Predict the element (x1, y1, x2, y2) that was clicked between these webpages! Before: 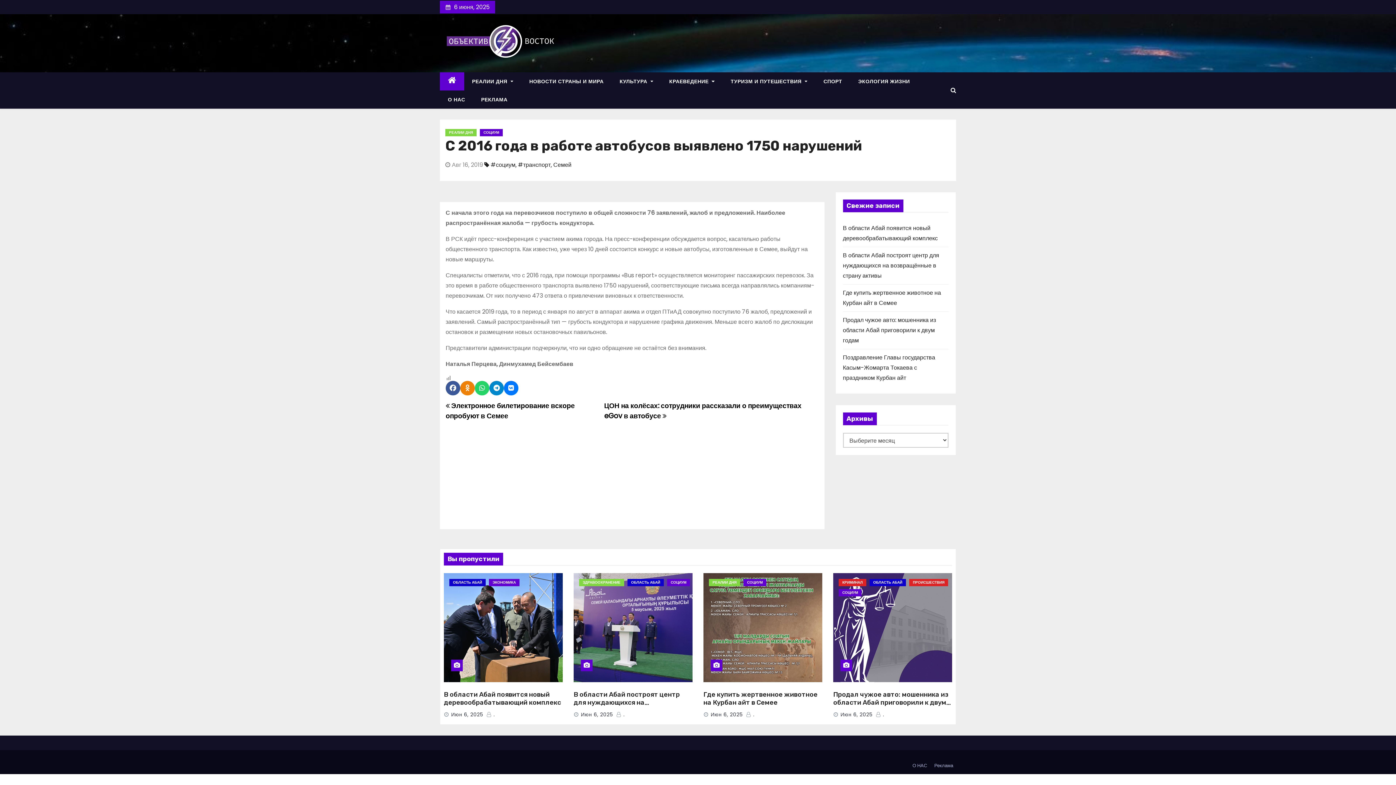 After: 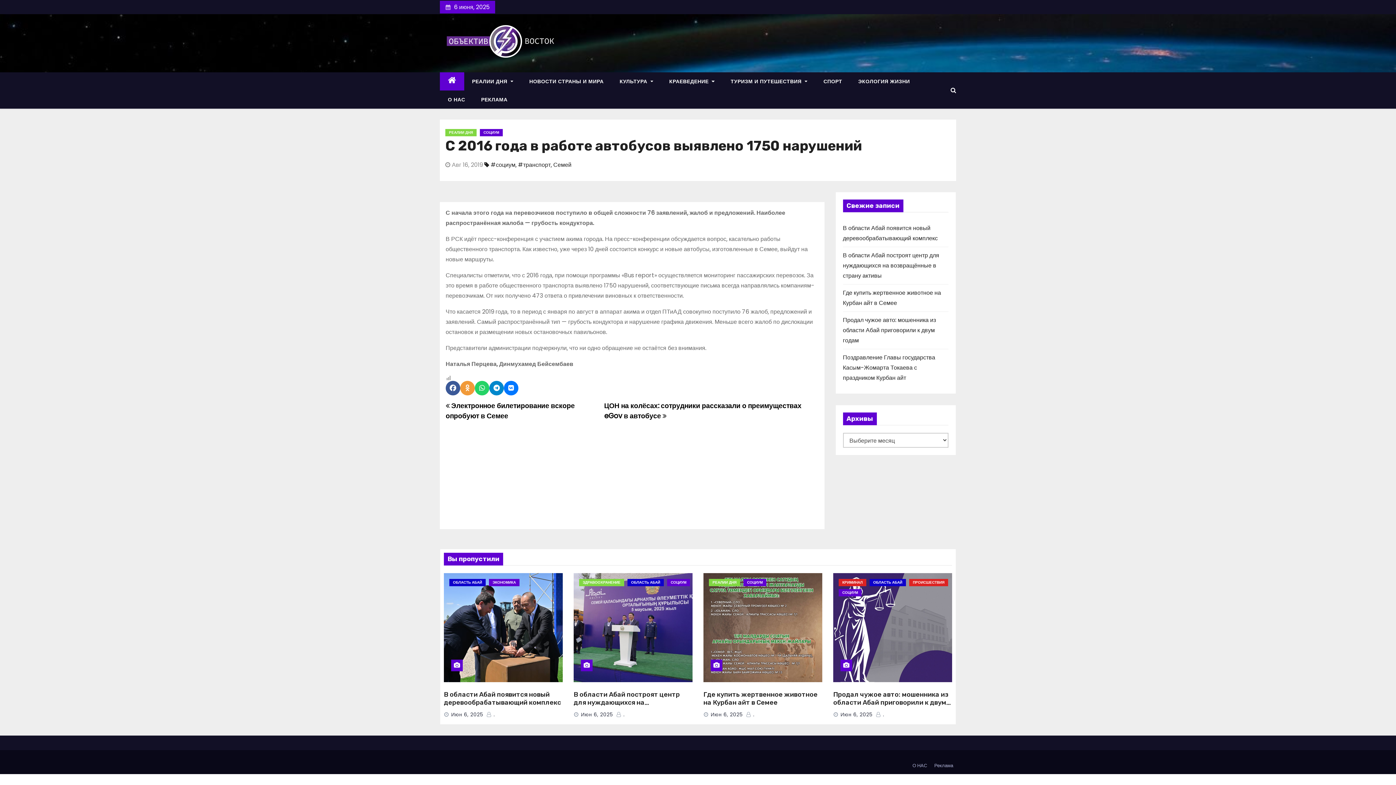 Action: bbox: (460, 381, 474, 395)